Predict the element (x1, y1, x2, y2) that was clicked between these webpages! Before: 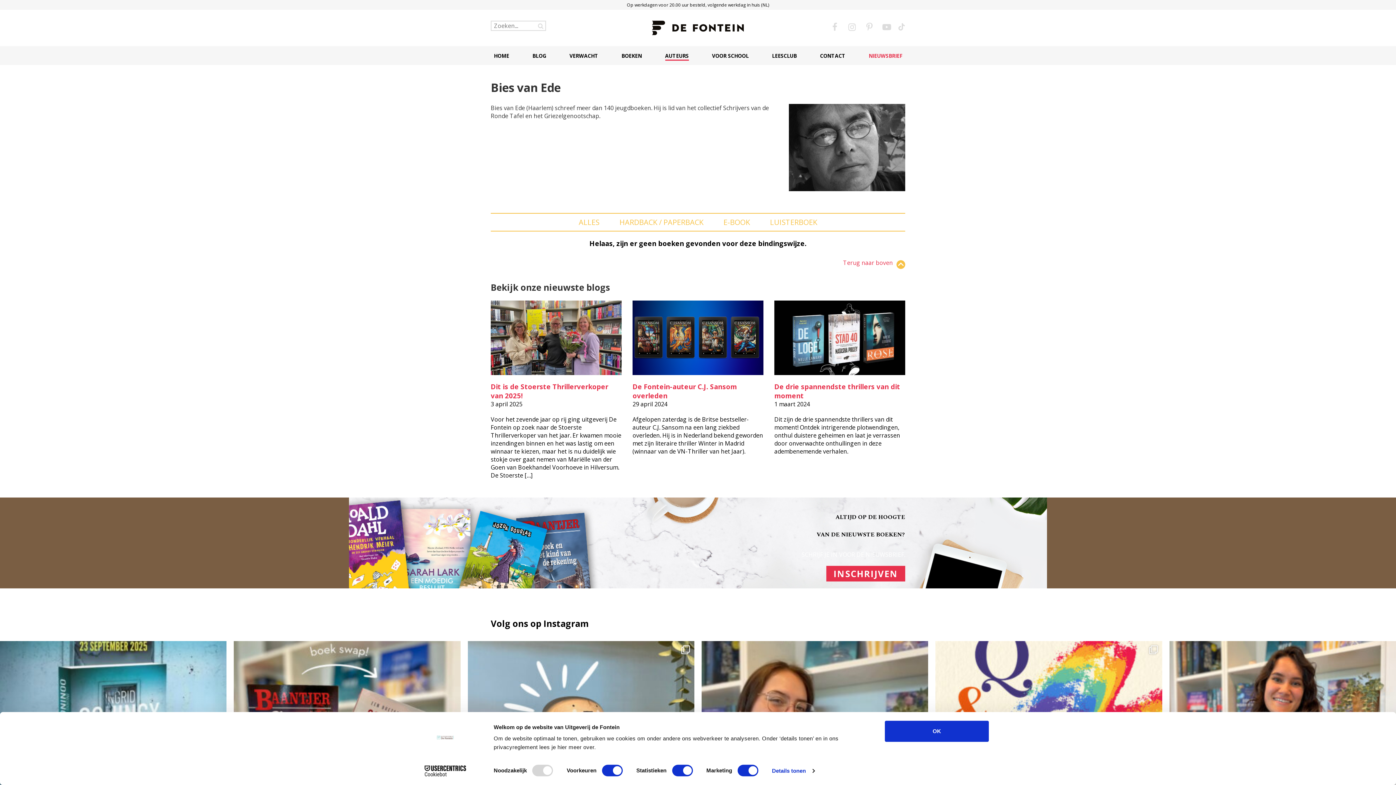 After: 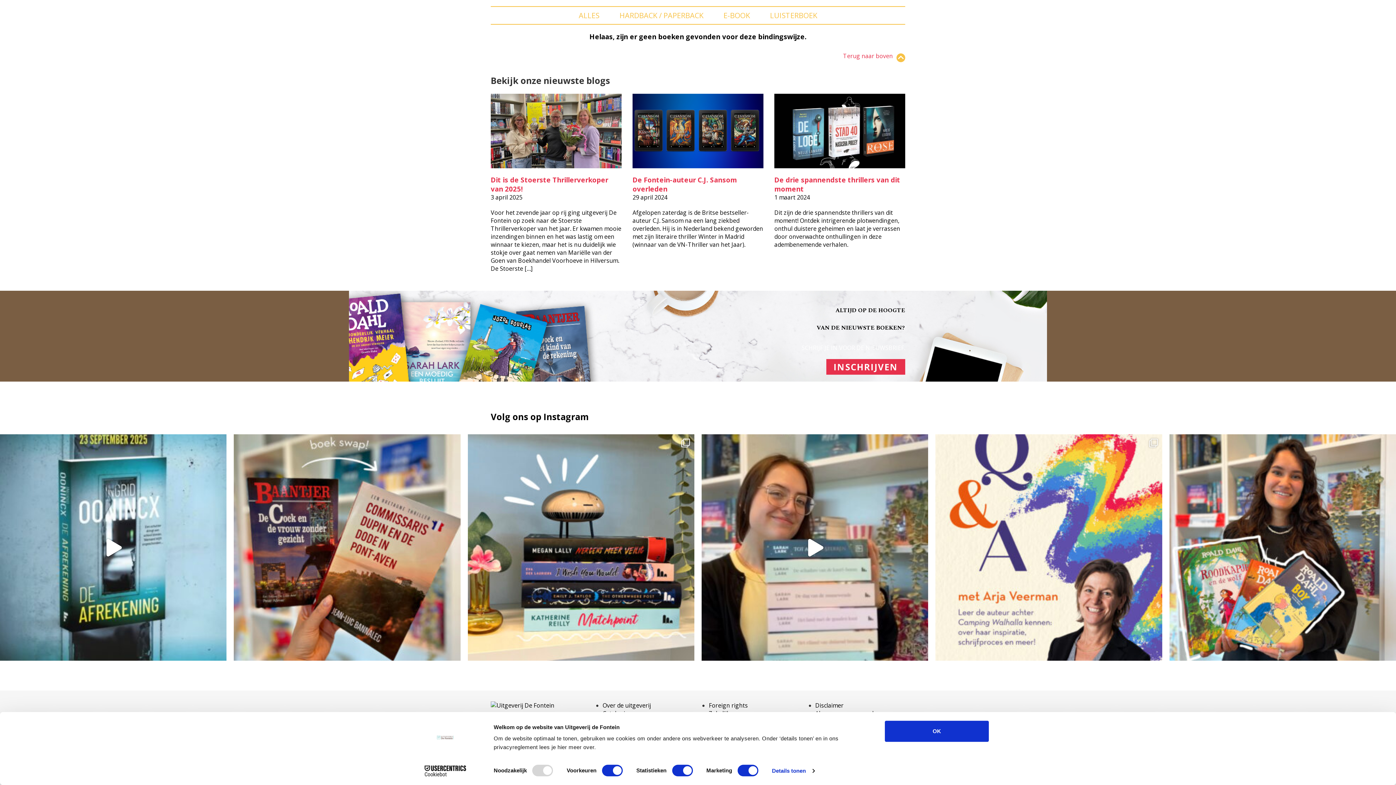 Action: bbox: (723, 217, 750, 227) label: E-BOOK